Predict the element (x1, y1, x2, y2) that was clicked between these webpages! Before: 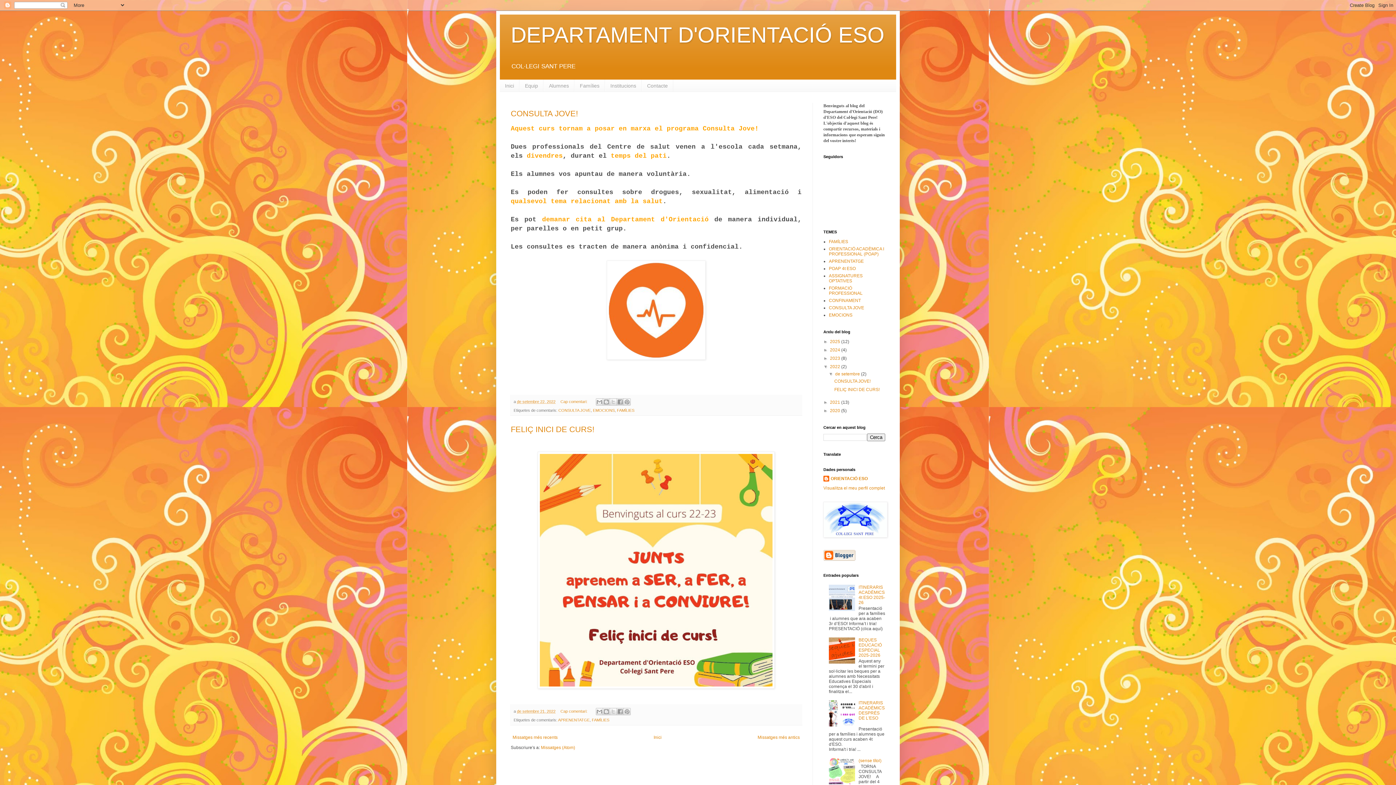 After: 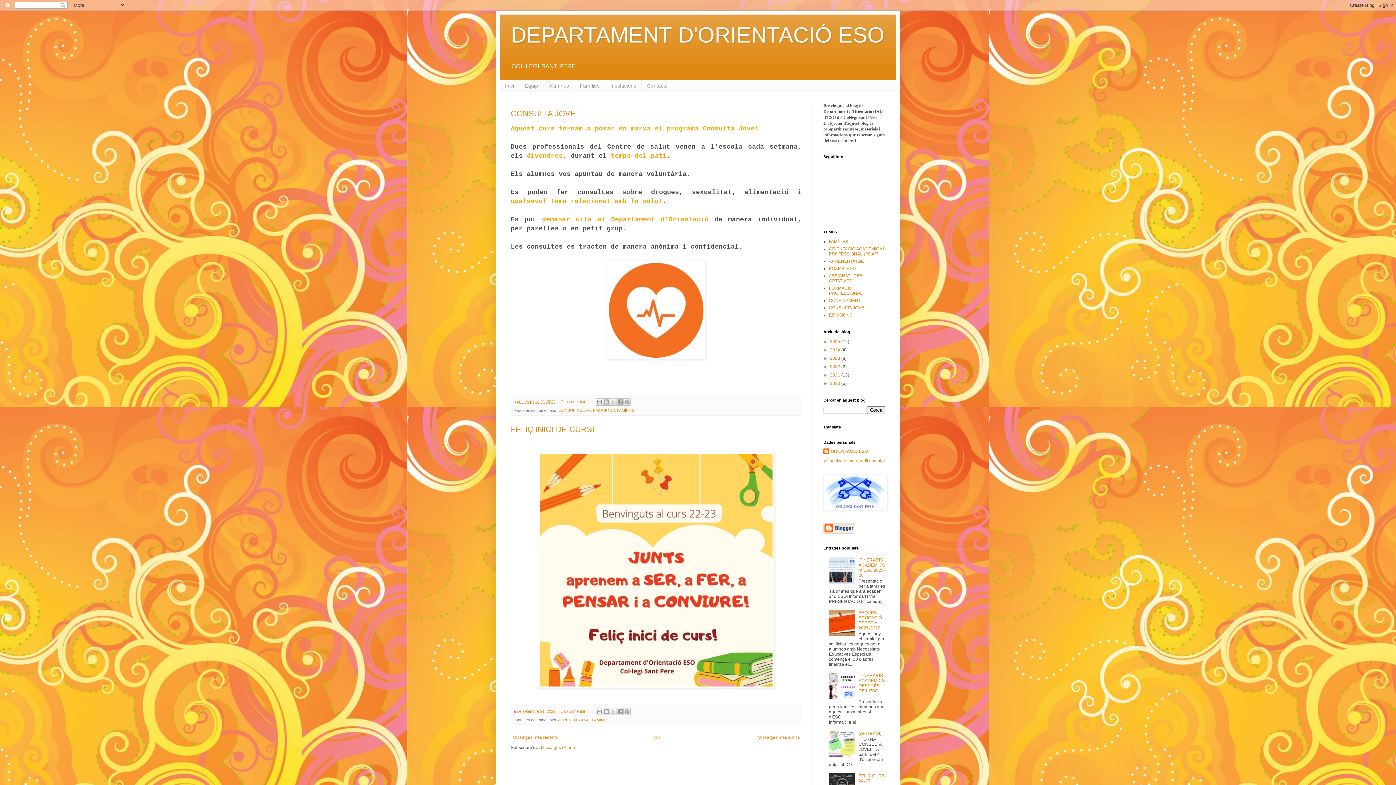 Action: bbox: (823, 364, 830, 369) label: ▼  